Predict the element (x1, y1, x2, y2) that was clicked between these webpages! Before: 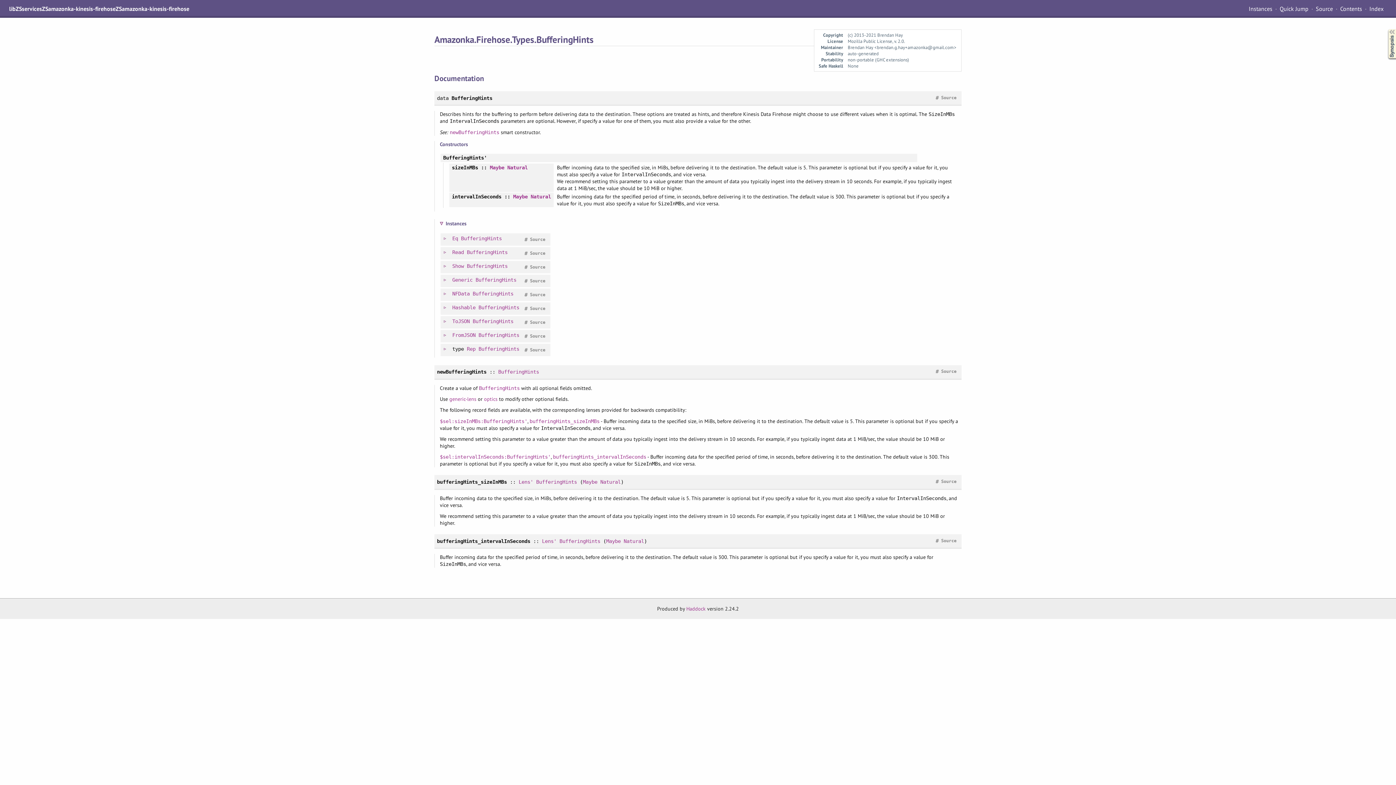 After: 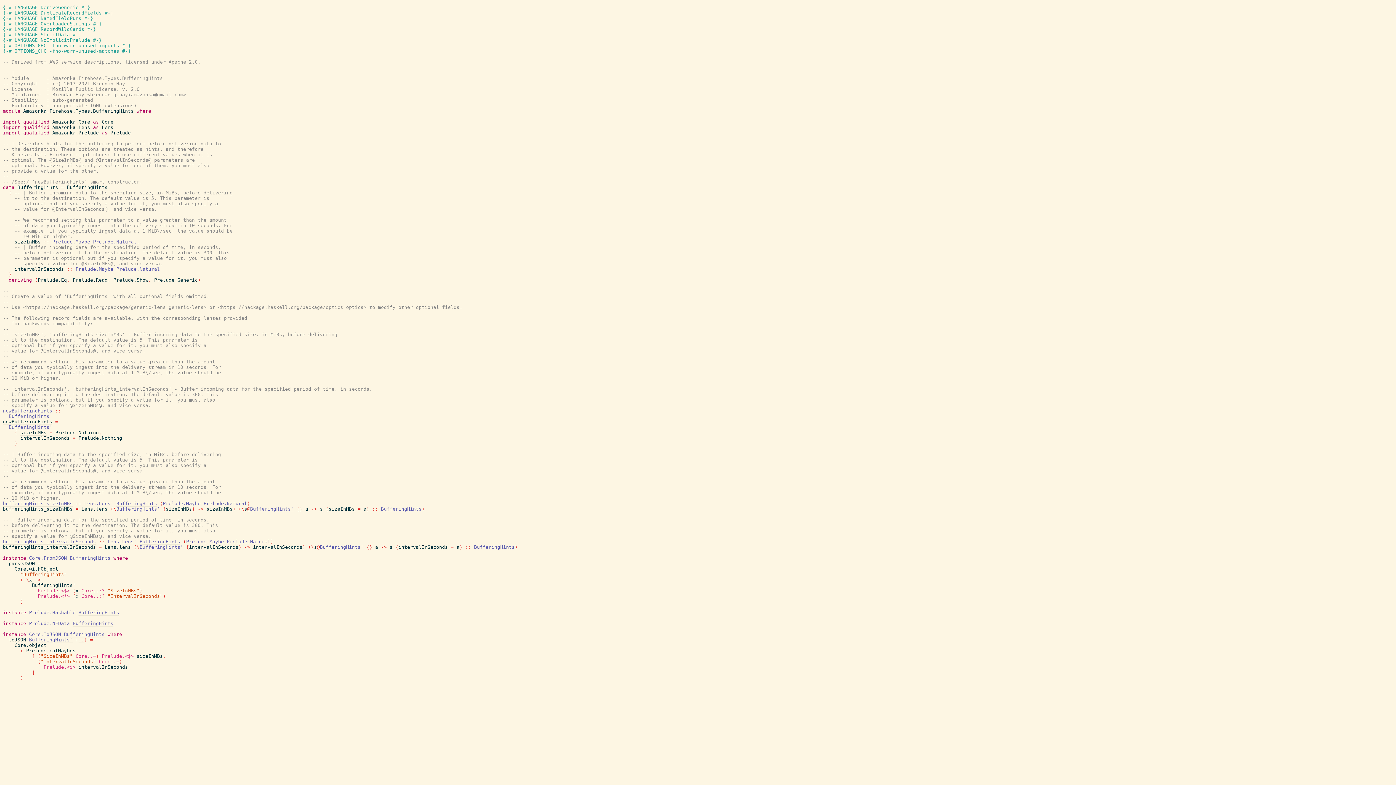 Action: label: Source bbox: (527, 303, 548, 314)